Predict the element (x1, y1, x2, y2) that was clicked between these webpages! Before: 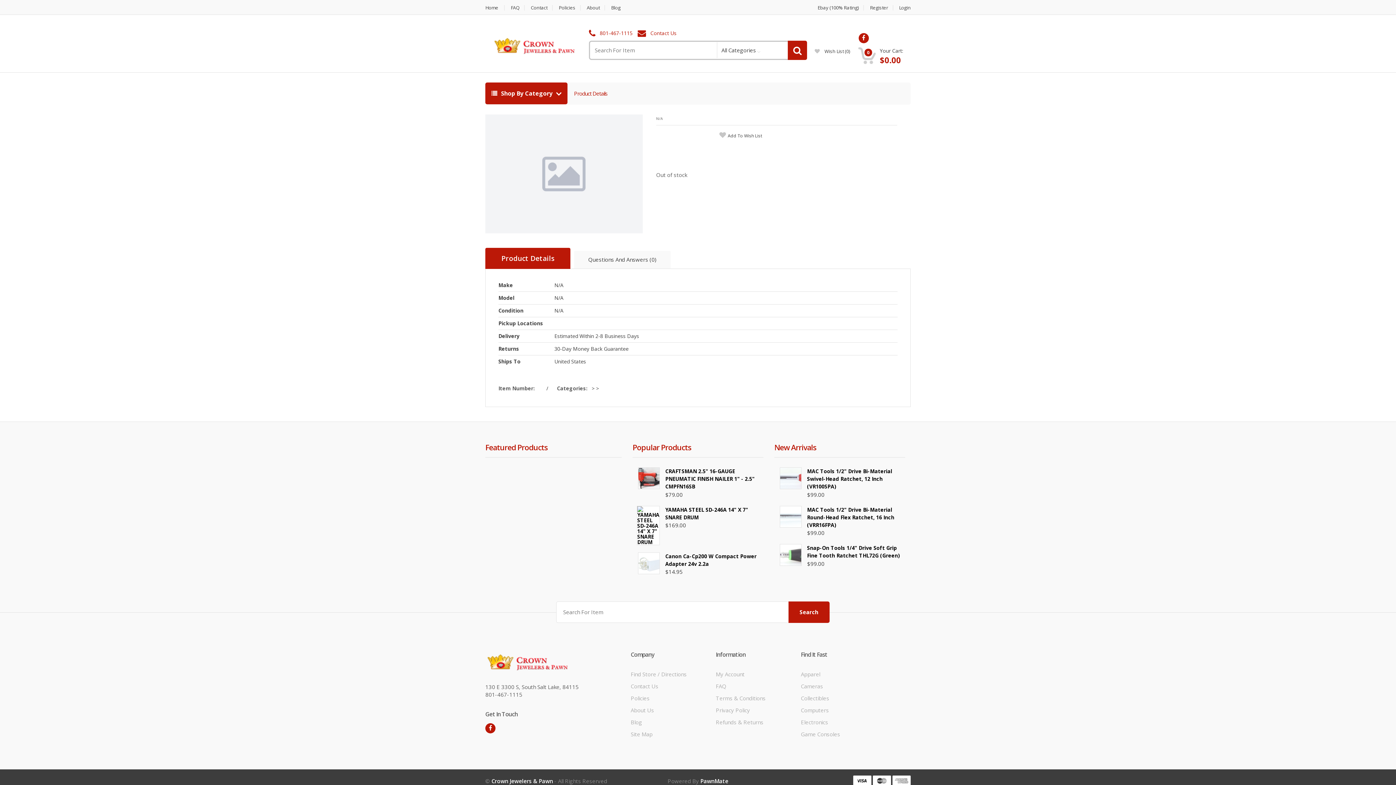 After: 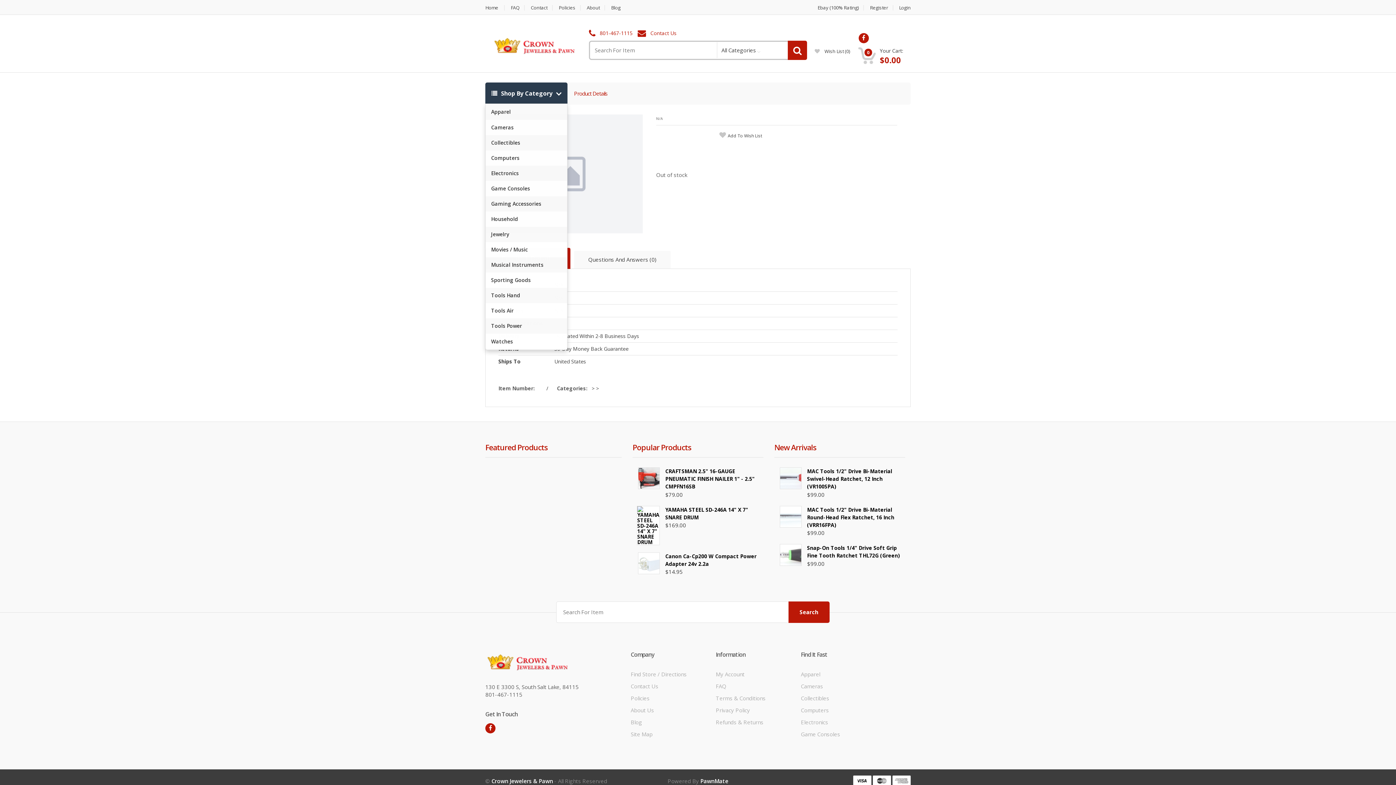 Action: label:  Shop By Category  bbox: (485, 82, 567, 104)